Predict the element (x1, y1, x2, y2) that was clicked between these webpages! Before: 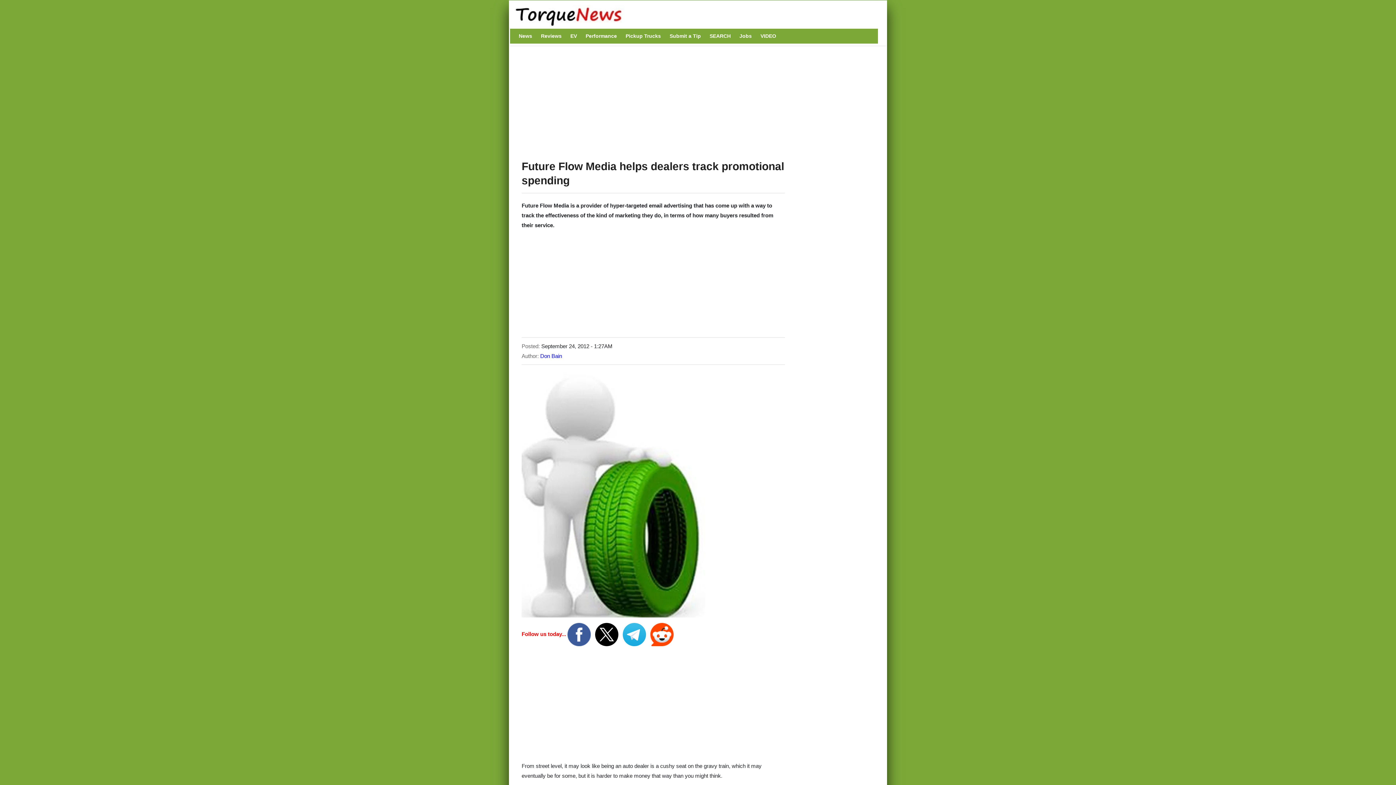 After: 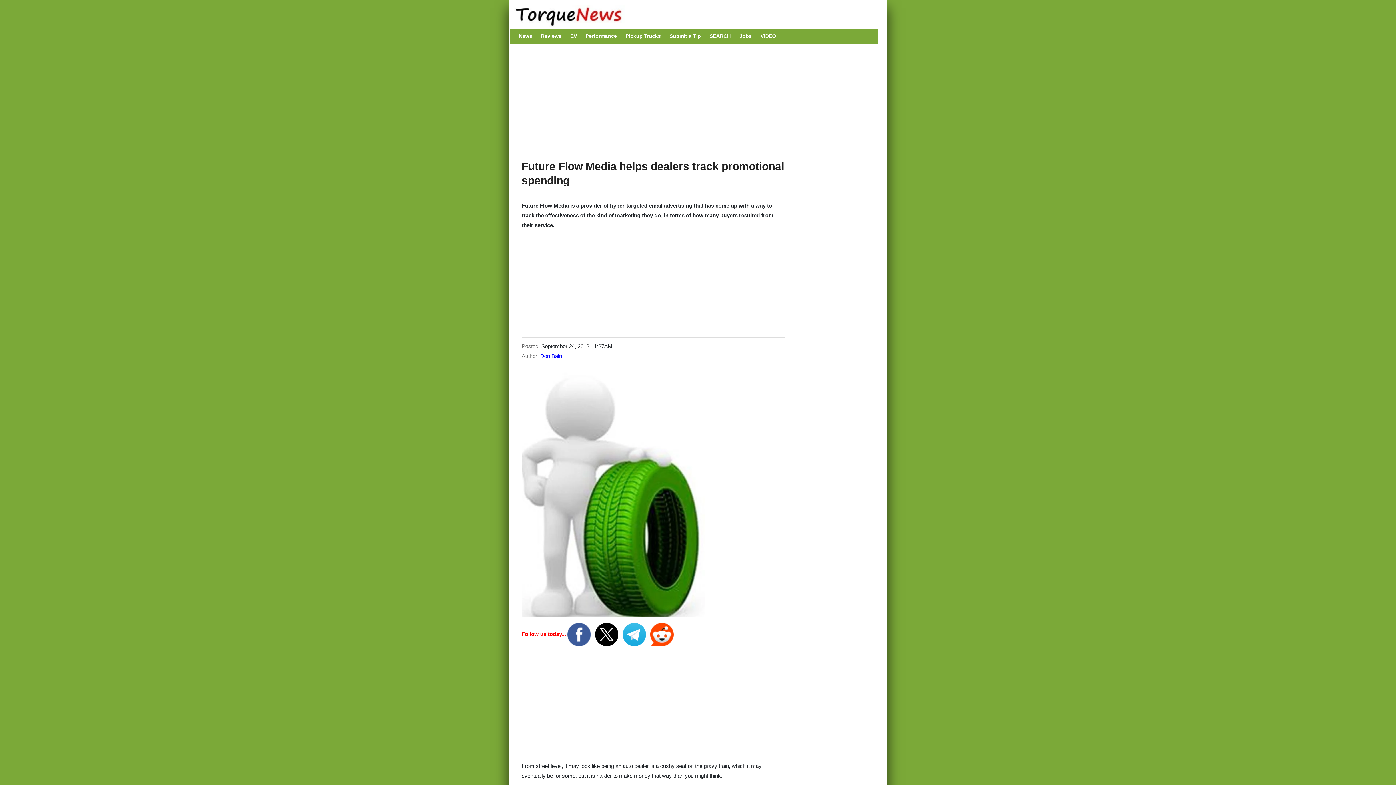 Action: bbox: (567, 631, 592, 637) label:  